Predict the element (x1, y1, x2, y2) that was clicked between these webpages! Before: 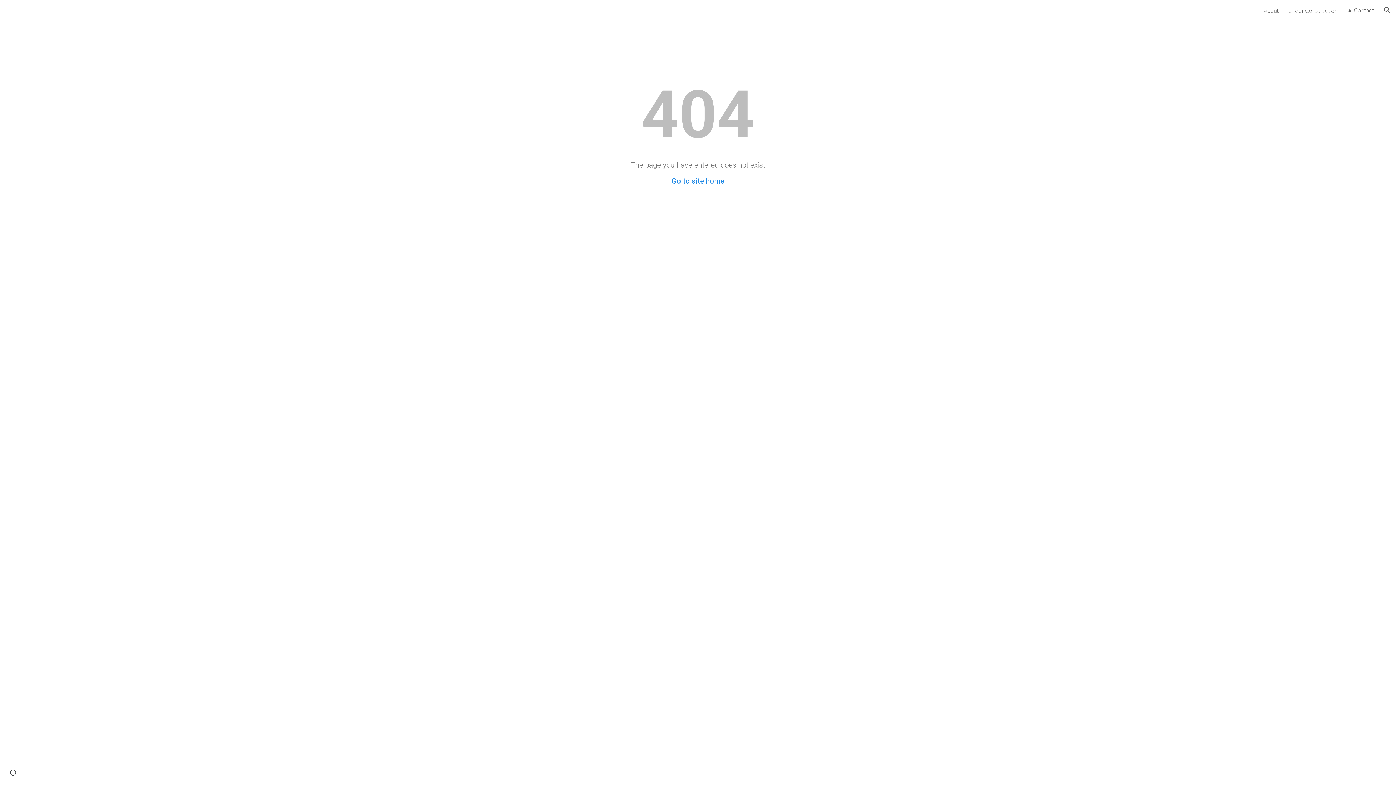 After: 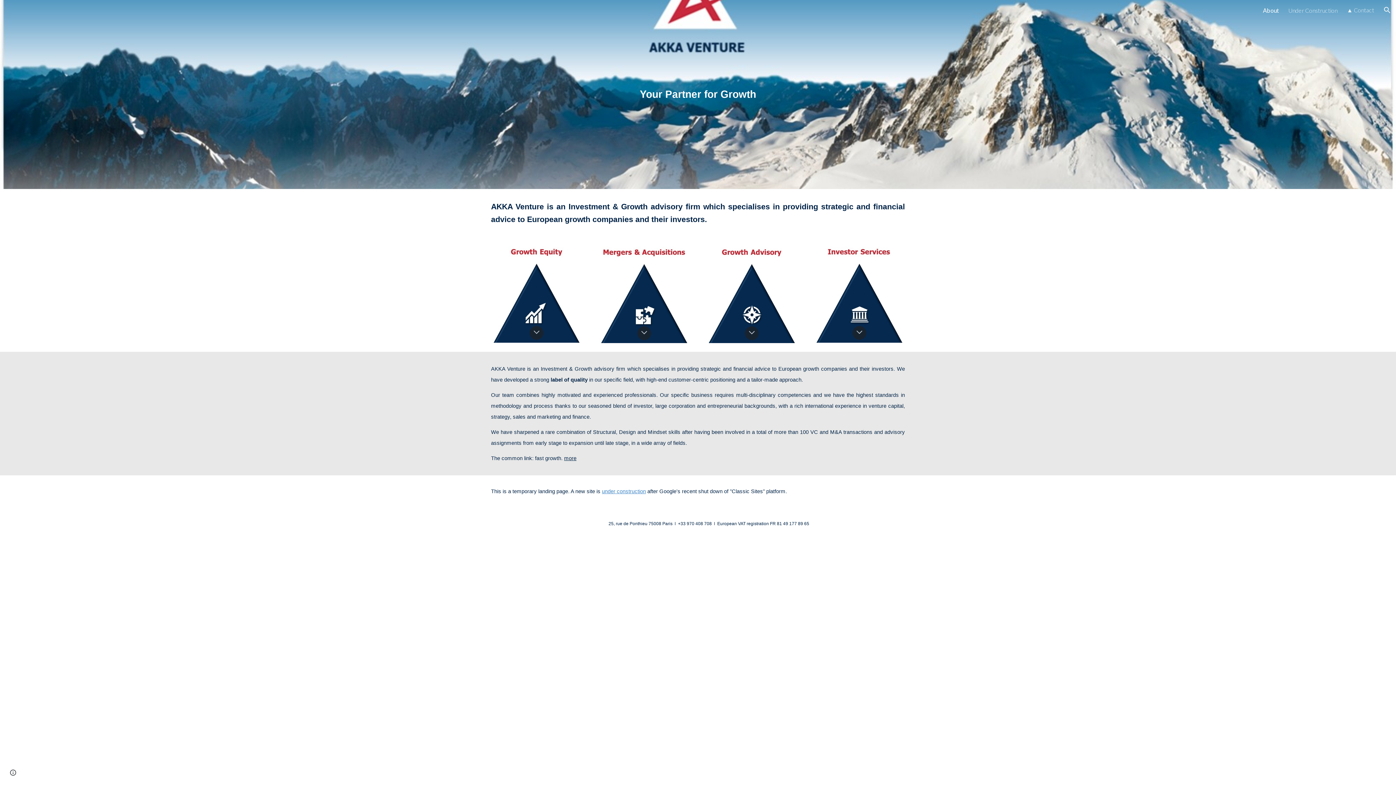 Action: bbox: (671, 176, 724, 185) label: Go to site home